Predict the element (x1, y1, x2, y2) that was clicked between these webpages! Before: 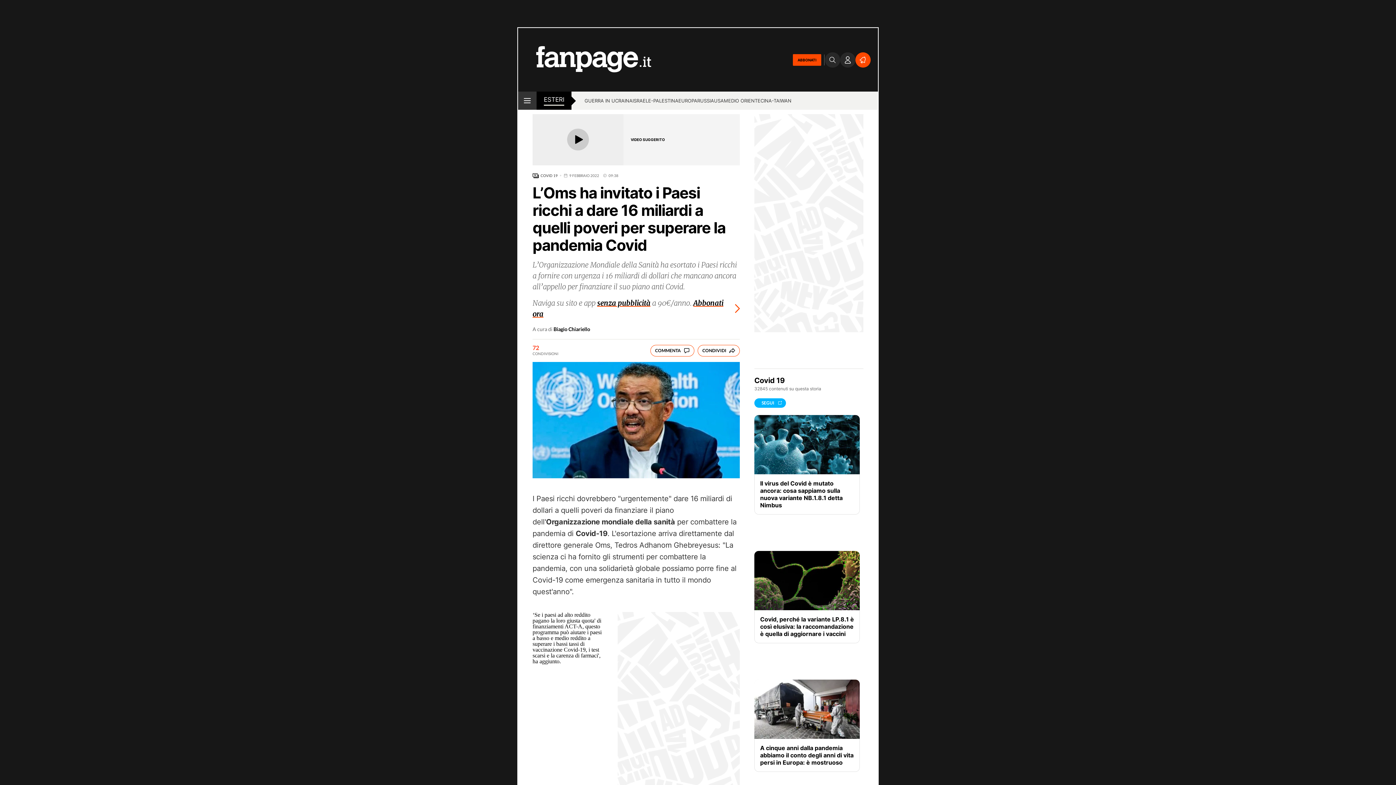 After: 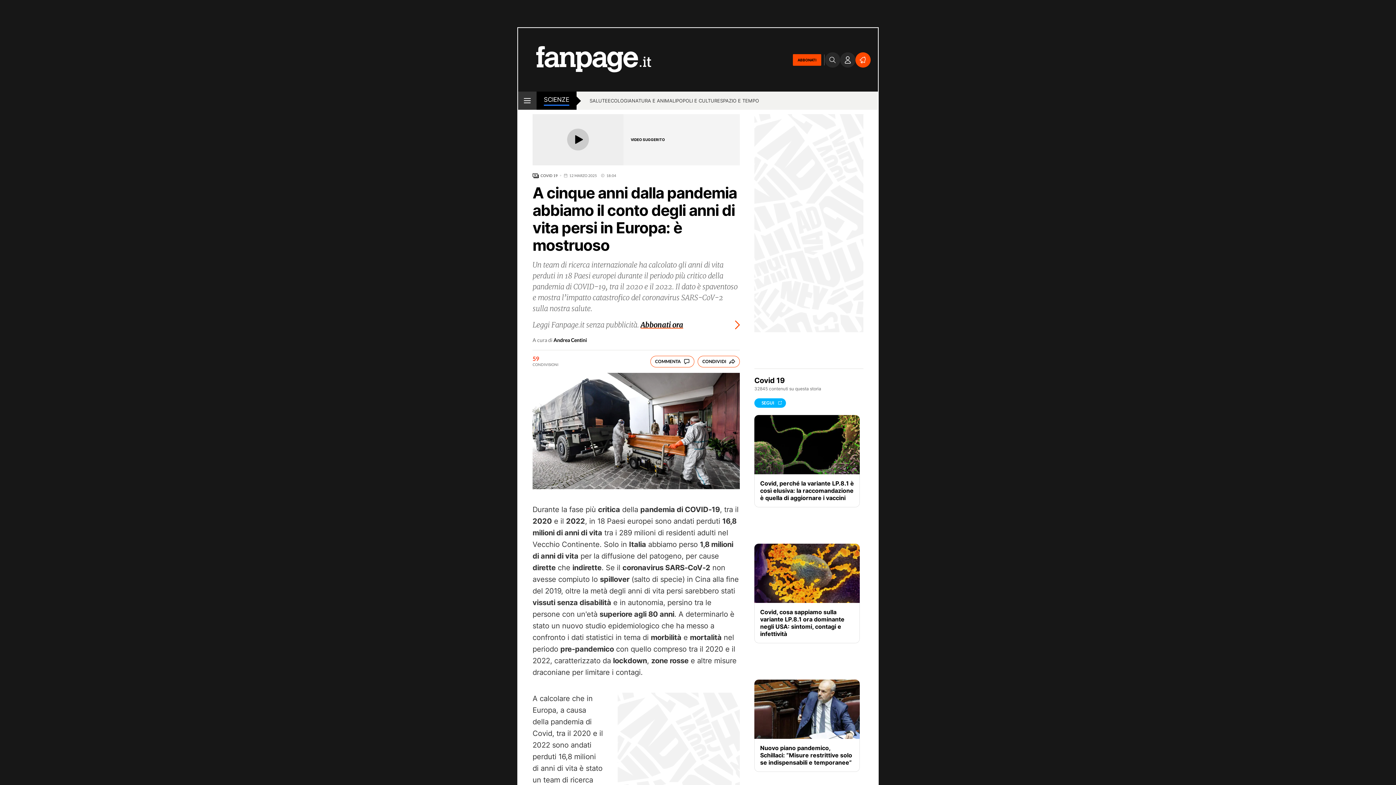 Action: label: A cinque anni dalla pandemia abbiamo il conto degli anni di vita persi in Europa: è mostruoso bbox: (760, 744, 854, 766)